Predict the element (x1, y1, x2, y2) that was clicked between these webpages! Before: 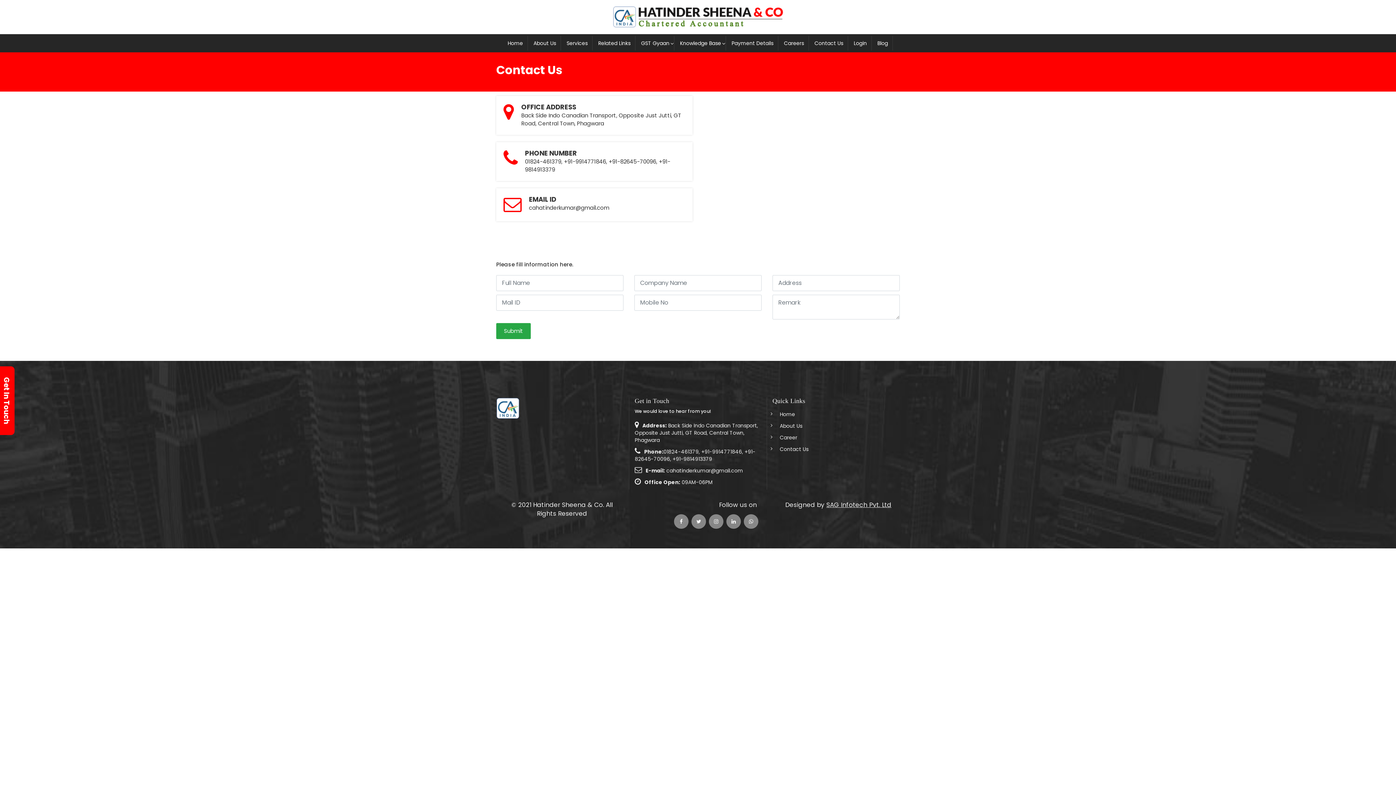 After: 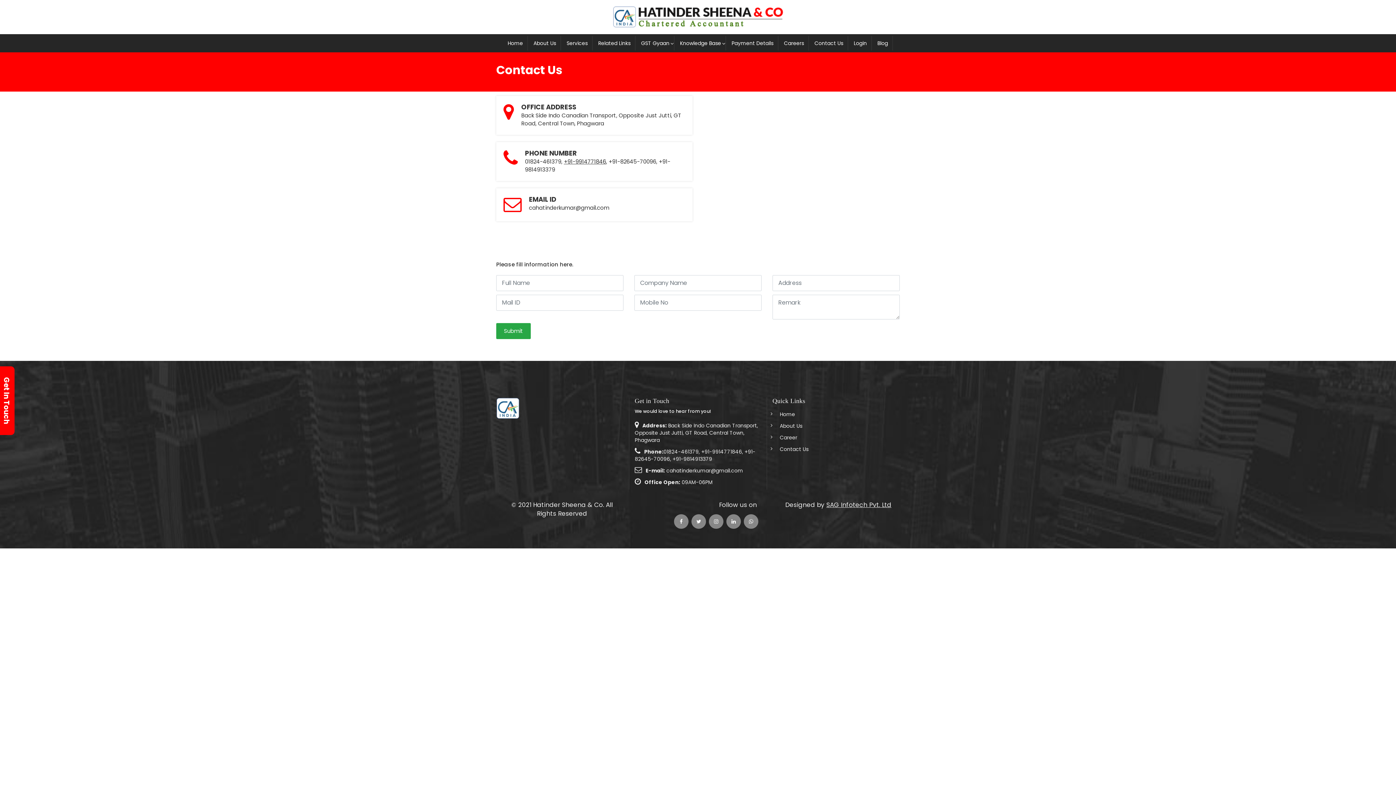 Action: label: +91-9914771846 bbox: (564, 157, 606, 165)